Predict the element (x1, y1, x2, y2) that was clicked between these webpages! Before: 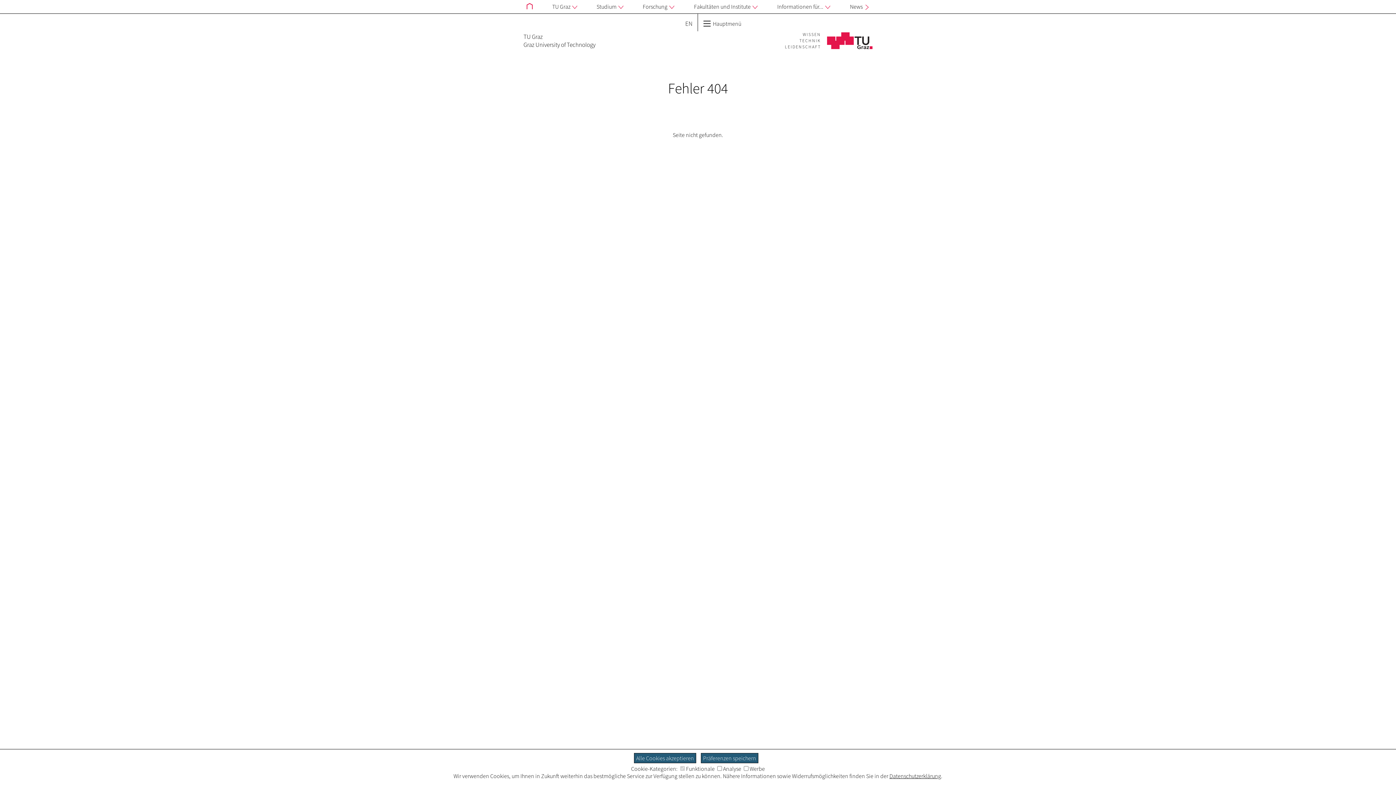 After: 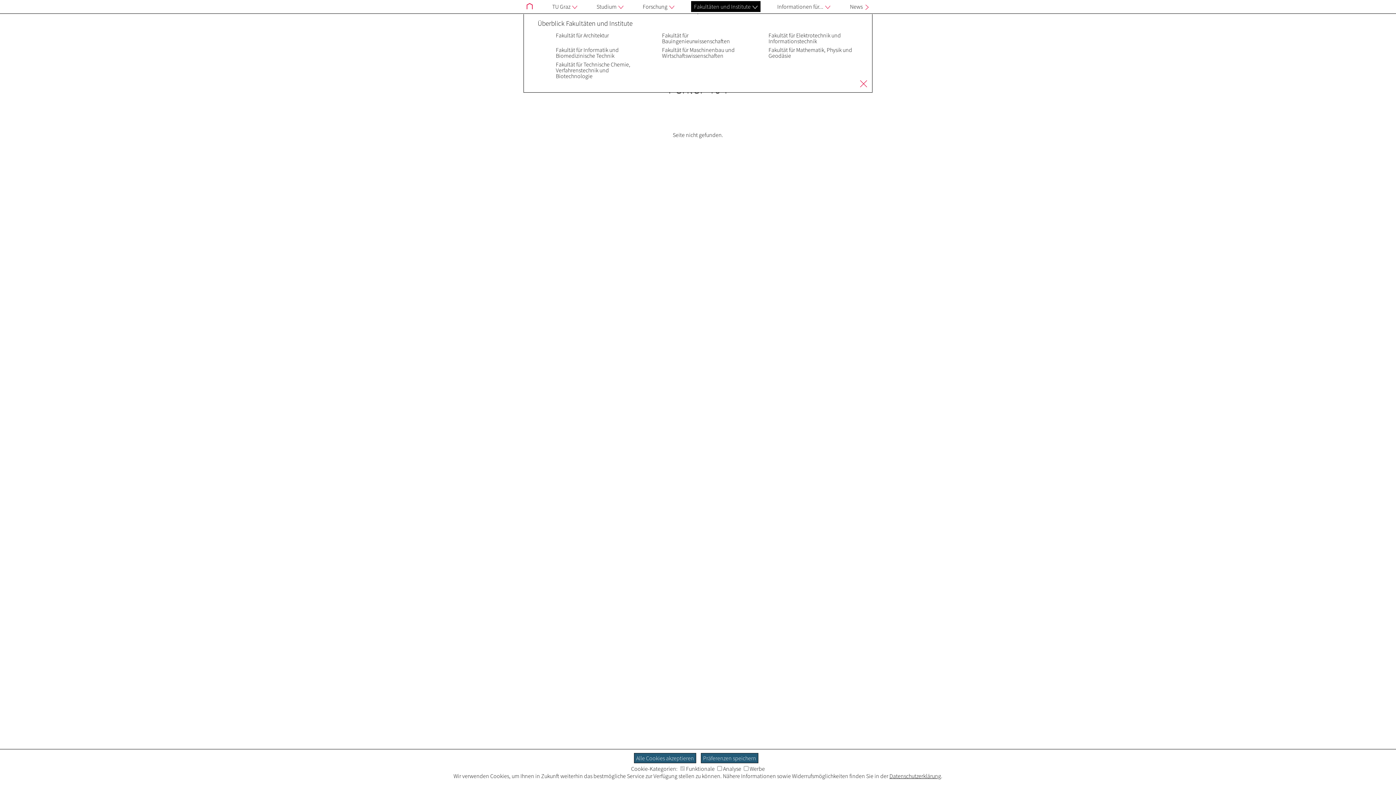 Action: bbox: (691, 1, 760, 12) label: Fakultäten und Institute